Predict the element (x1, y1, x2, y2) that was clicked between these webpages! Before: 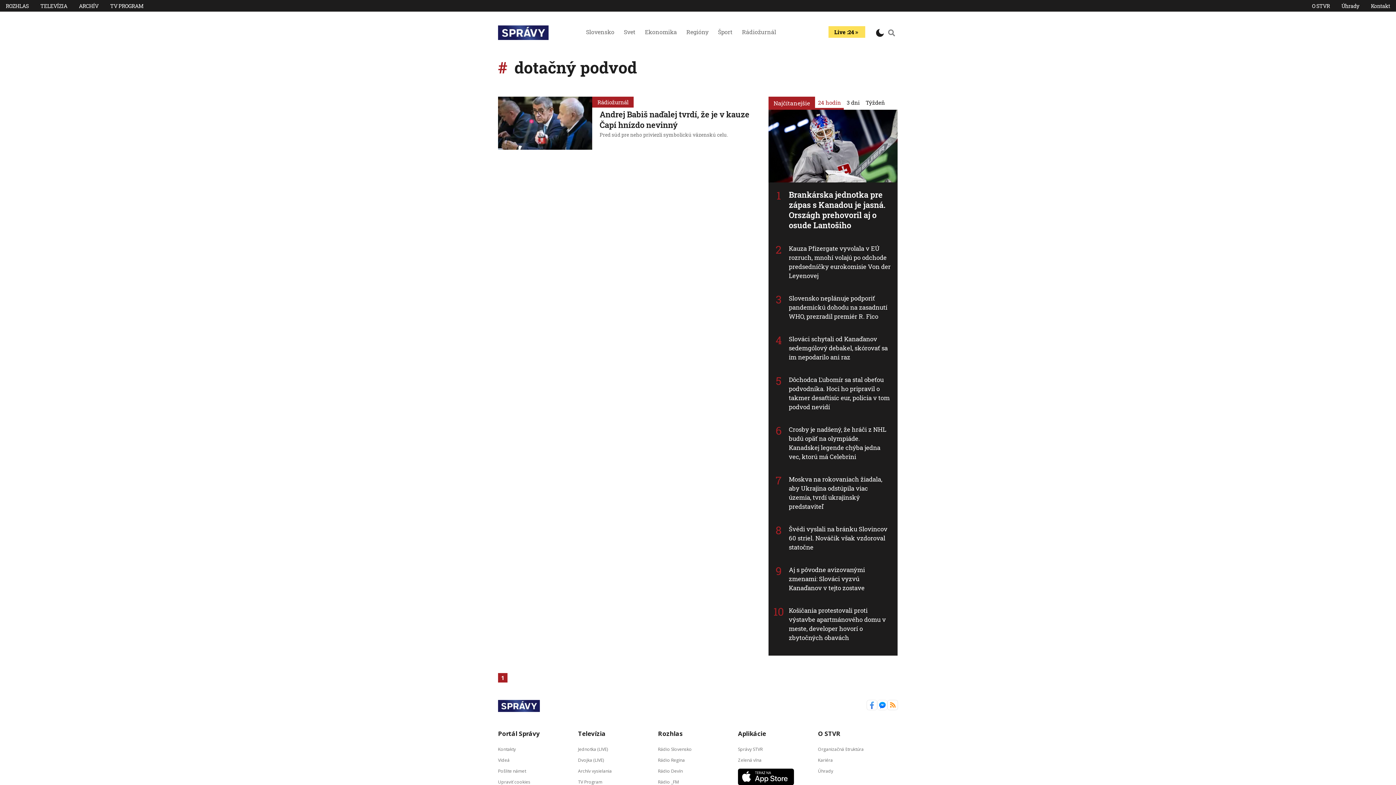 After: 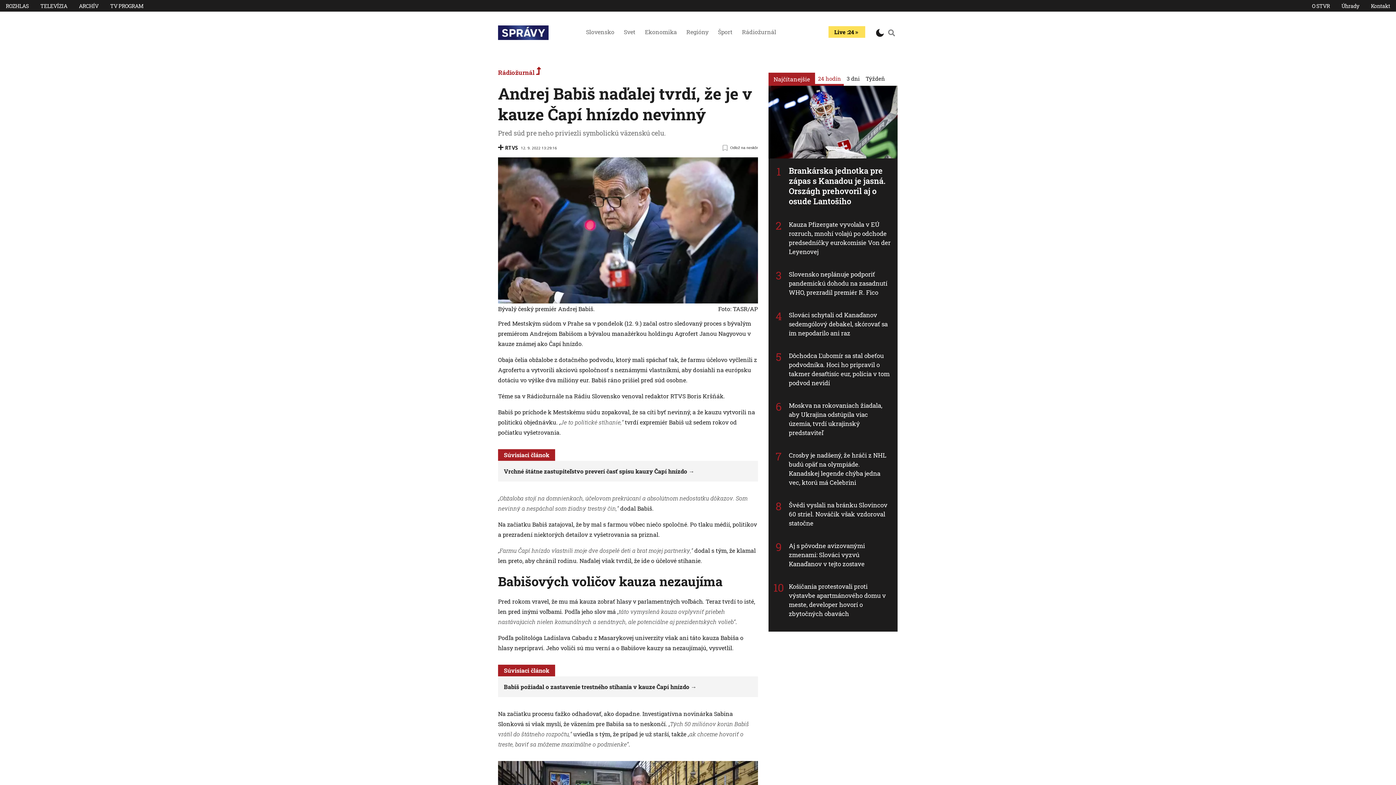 Action: bbox: (599, 109, 749, 130) label: Andrej Babiš naďalej tvrdí, že je v kauze Čapí hnízdo nevinný